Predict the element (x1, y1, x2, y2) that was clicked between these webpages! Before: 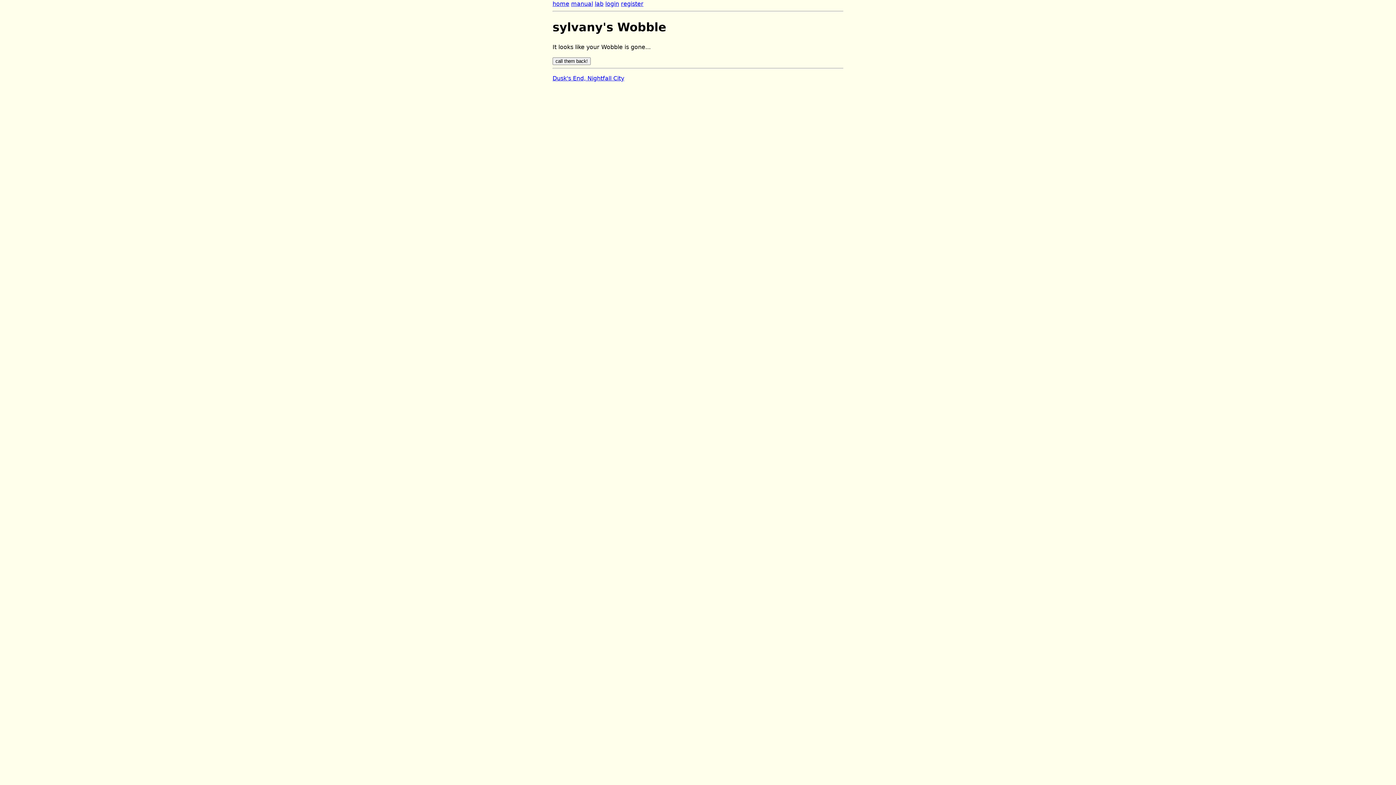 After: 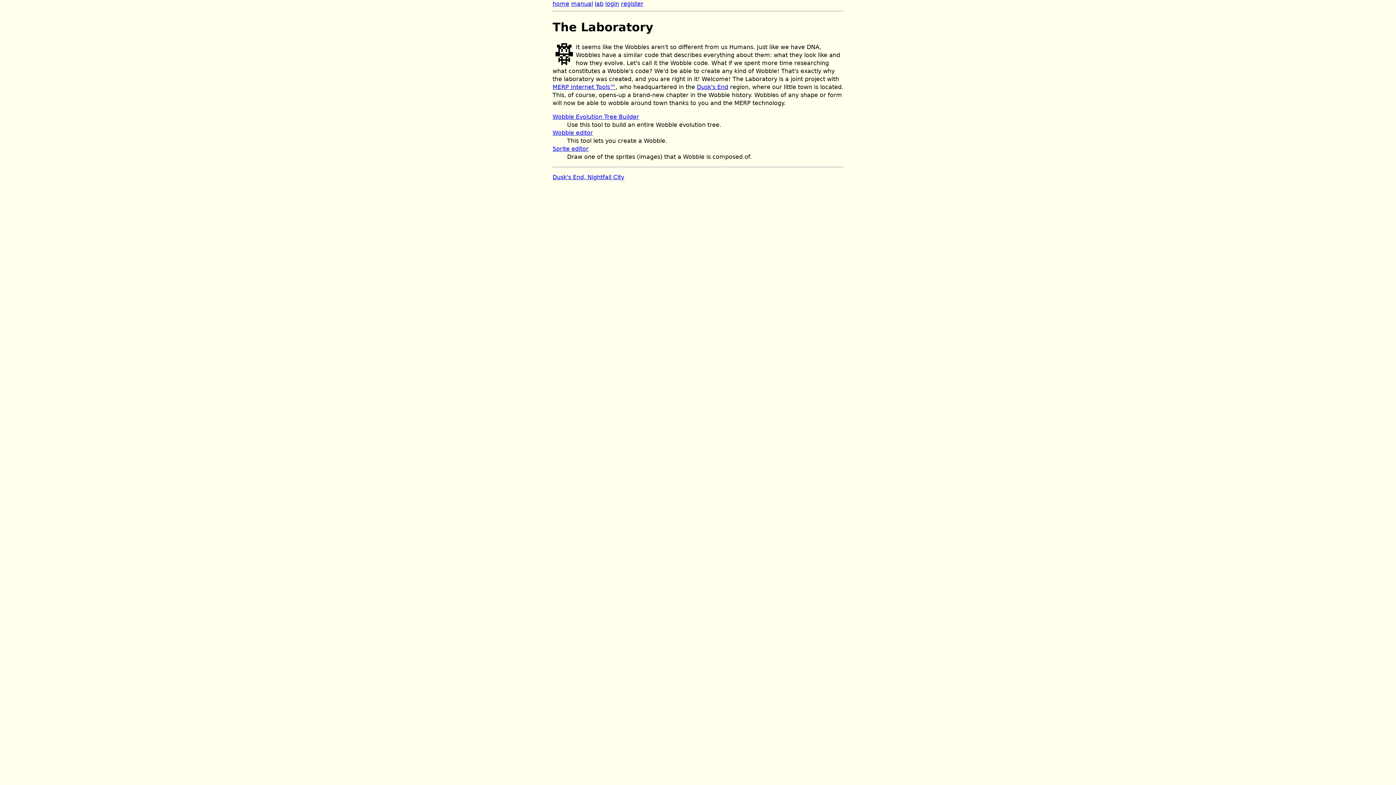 Action: label: lab bbox: (594, 0, 603, 7)